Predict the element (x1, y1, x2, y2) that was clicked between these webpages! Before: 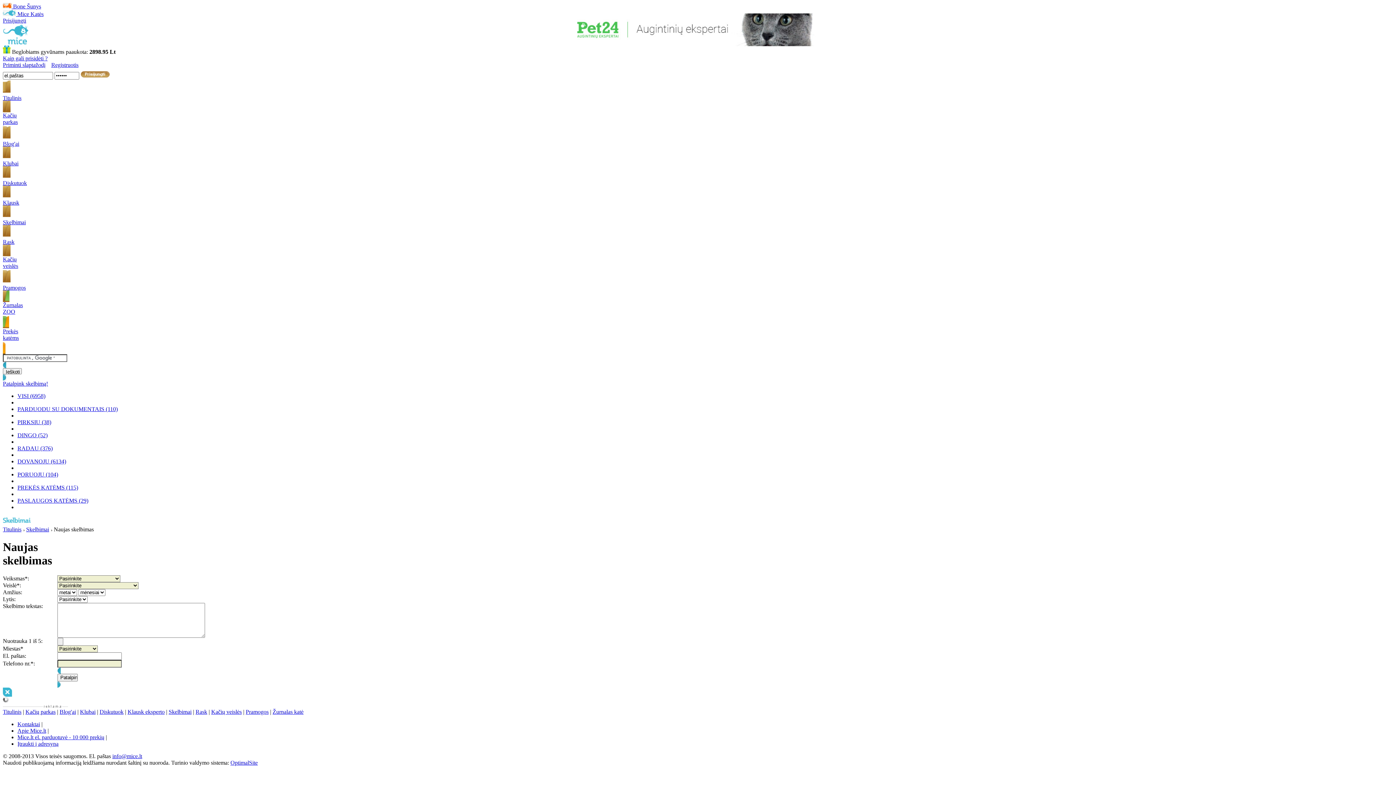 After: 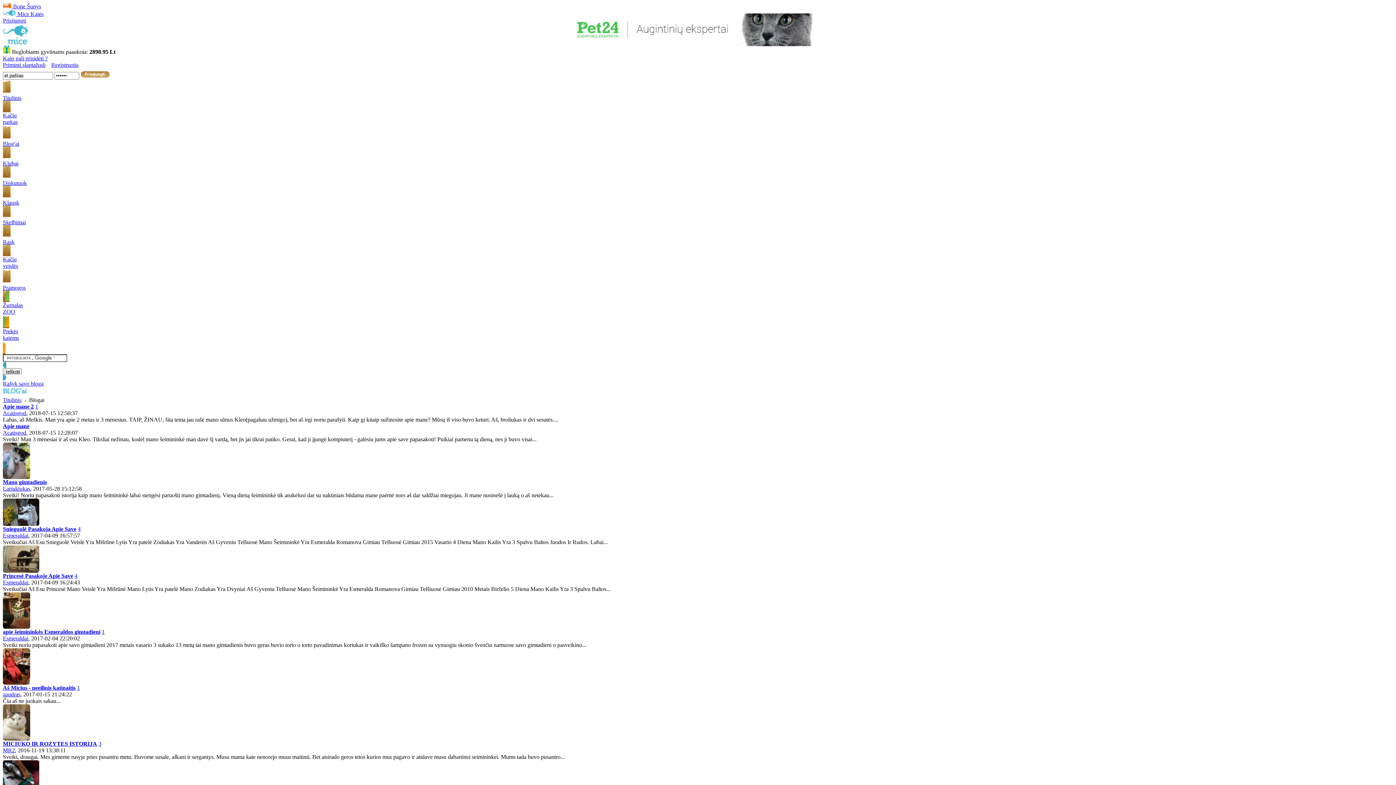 Action: bbox: (59, 709, 76, 715) label: Blog'ai